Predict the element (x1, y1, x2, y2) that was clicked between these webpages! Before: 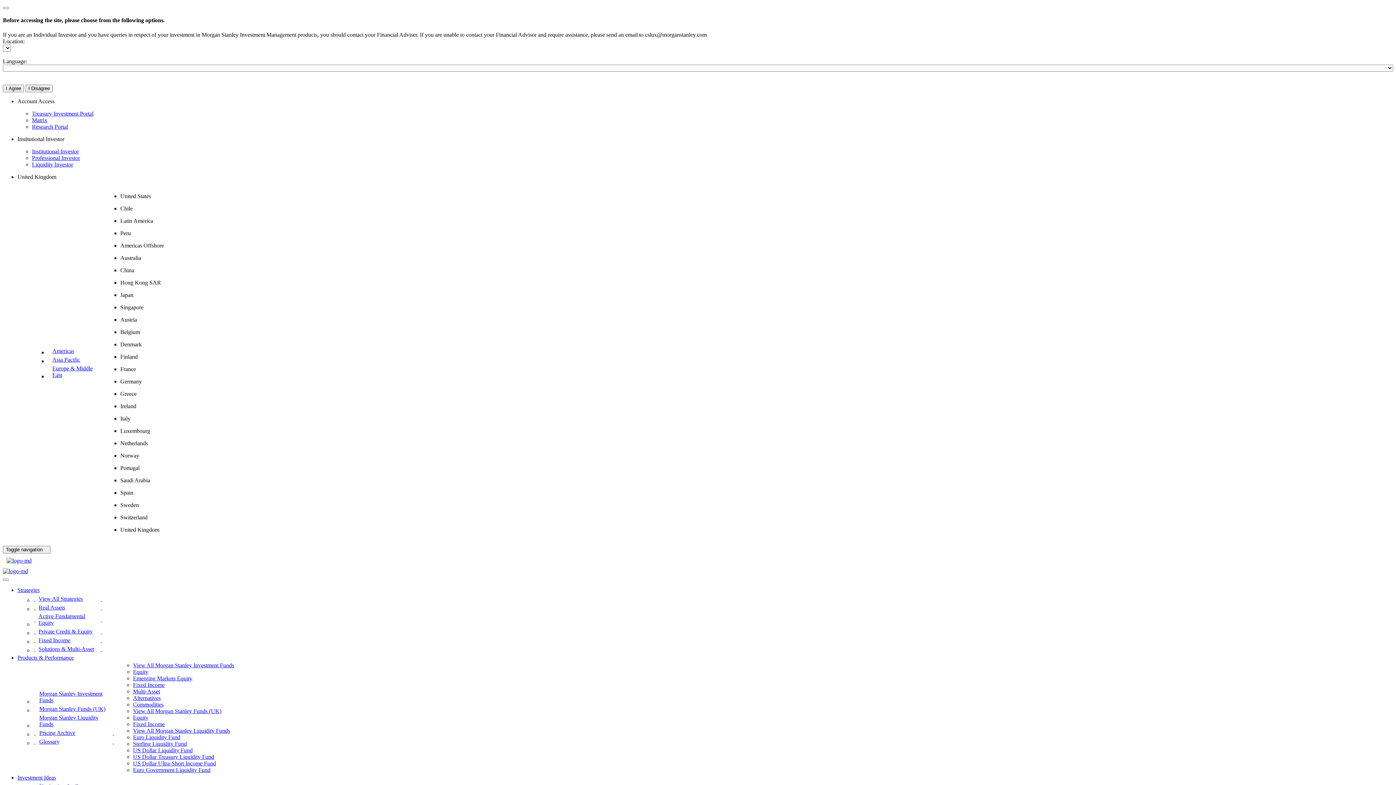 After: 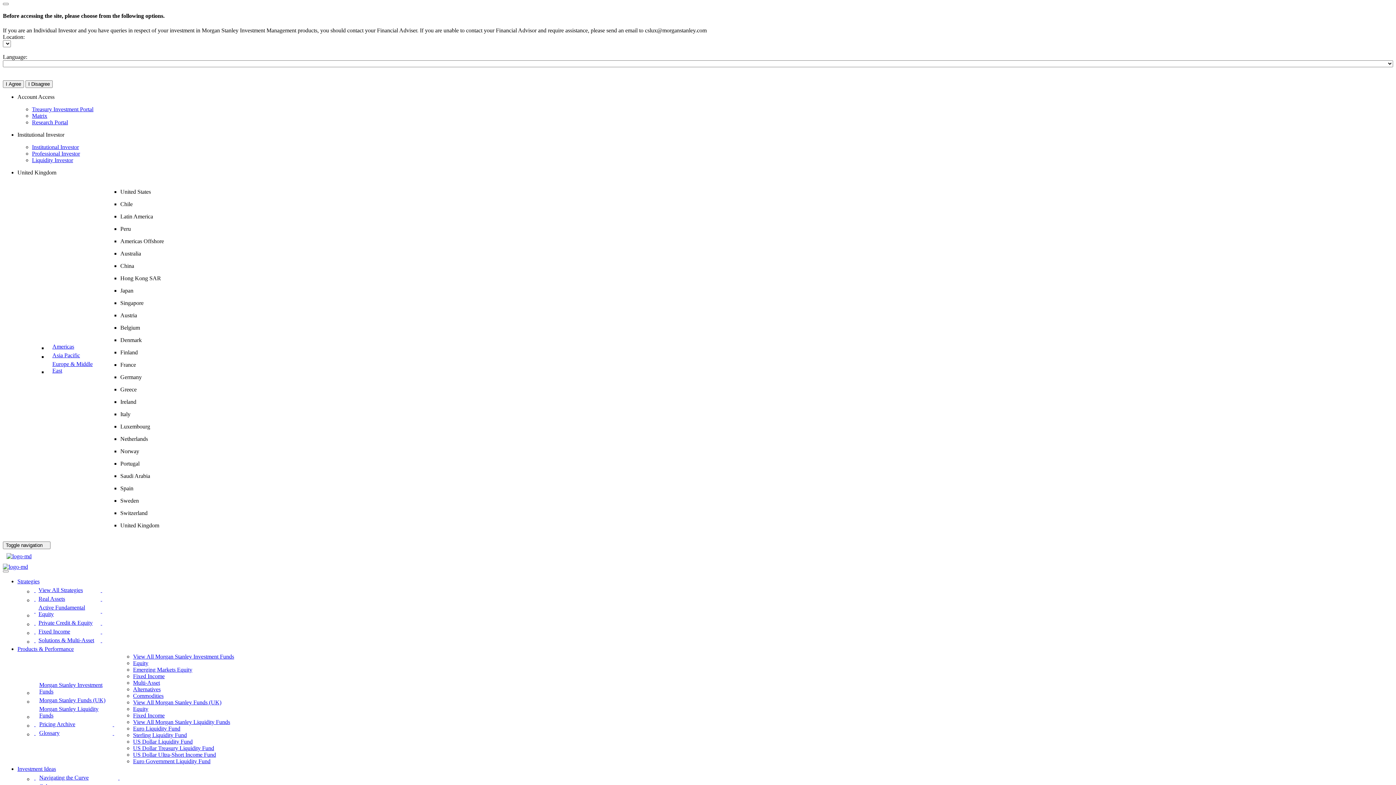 Action: bbox: (133, 708, 221, 714) label: Products & Performance - View All Morgan Stanley Funds (UK)